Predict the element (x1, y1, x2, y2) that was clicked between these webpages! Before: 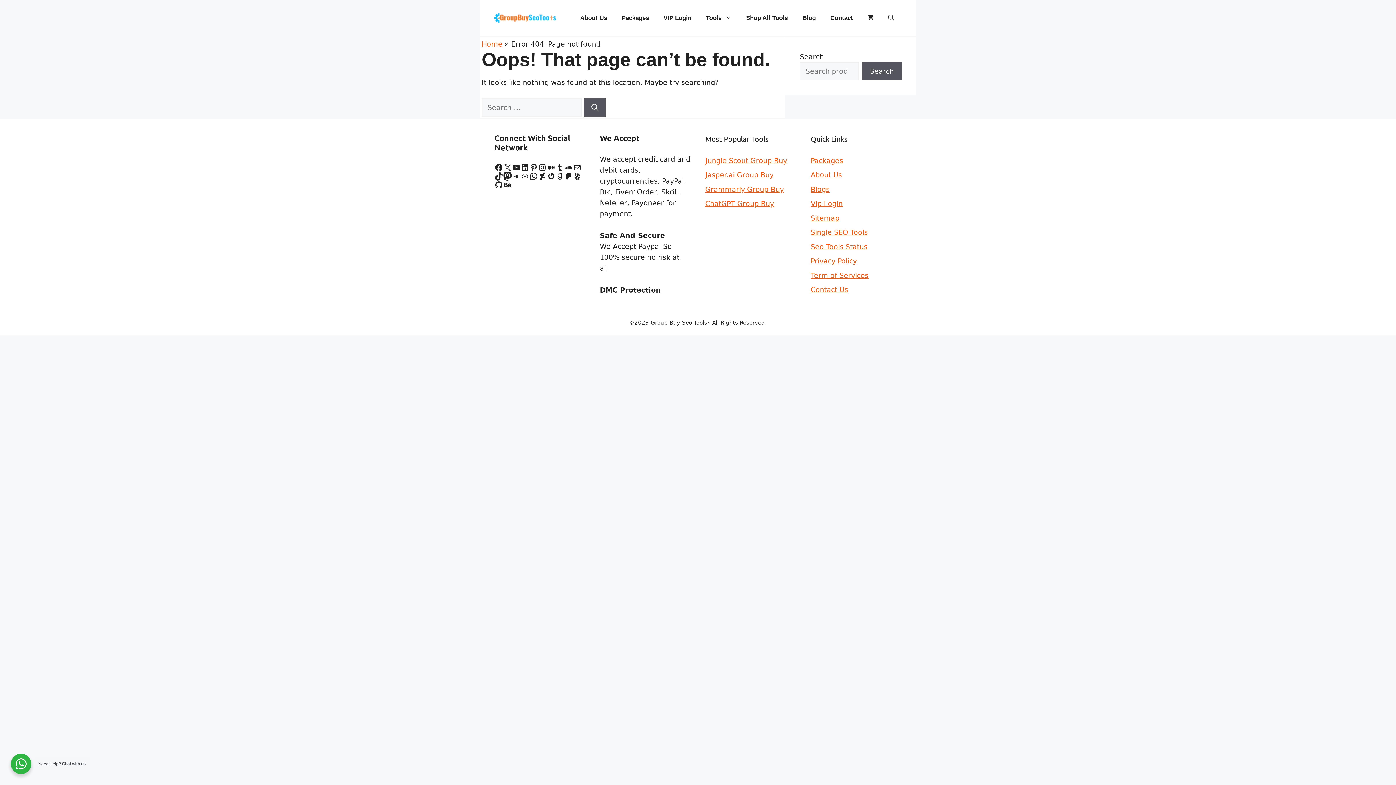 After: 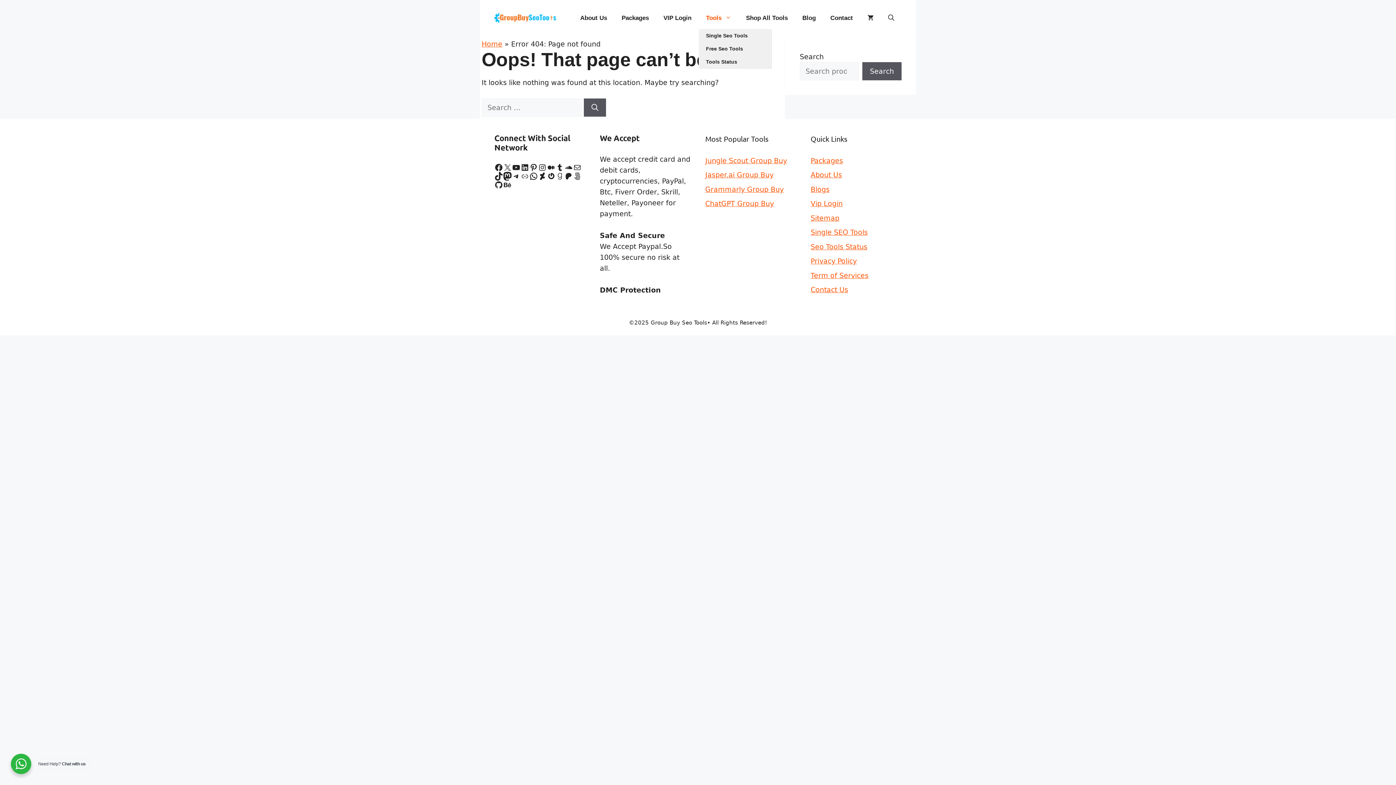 Action: bbox: (698, 7, 738, 29) label: Tools